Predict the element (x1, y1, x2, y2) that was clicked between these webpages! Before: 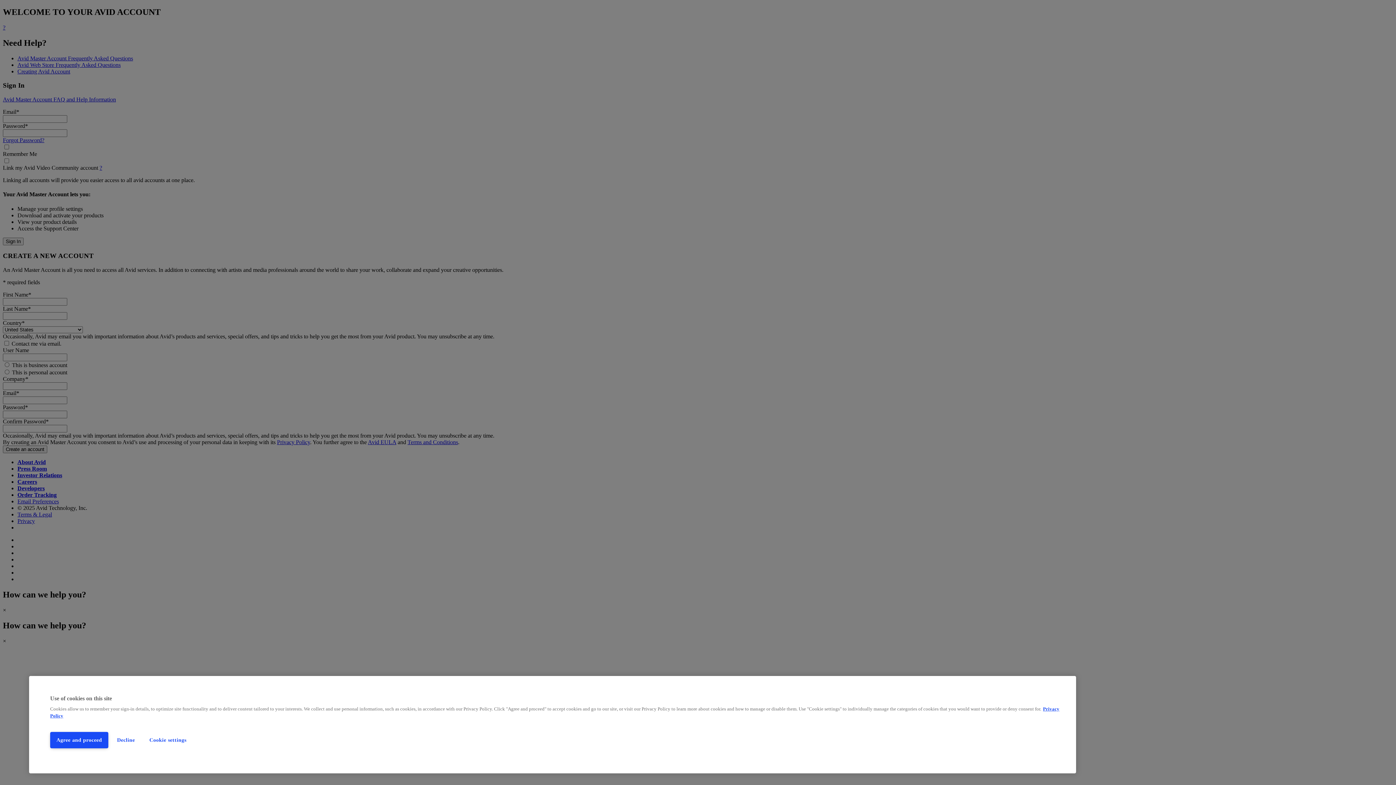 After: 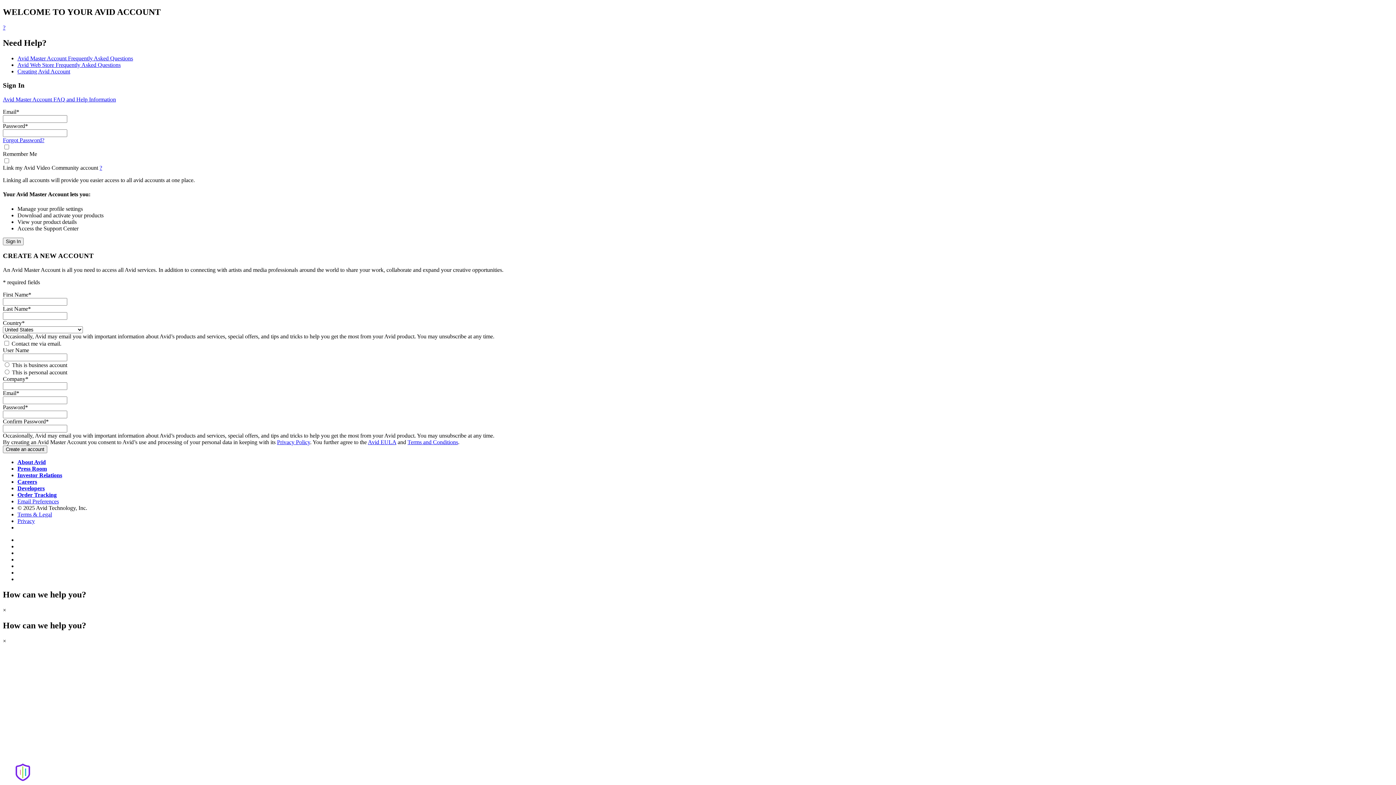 Action: label: Decline bbox: (111, 732, 140, 748)